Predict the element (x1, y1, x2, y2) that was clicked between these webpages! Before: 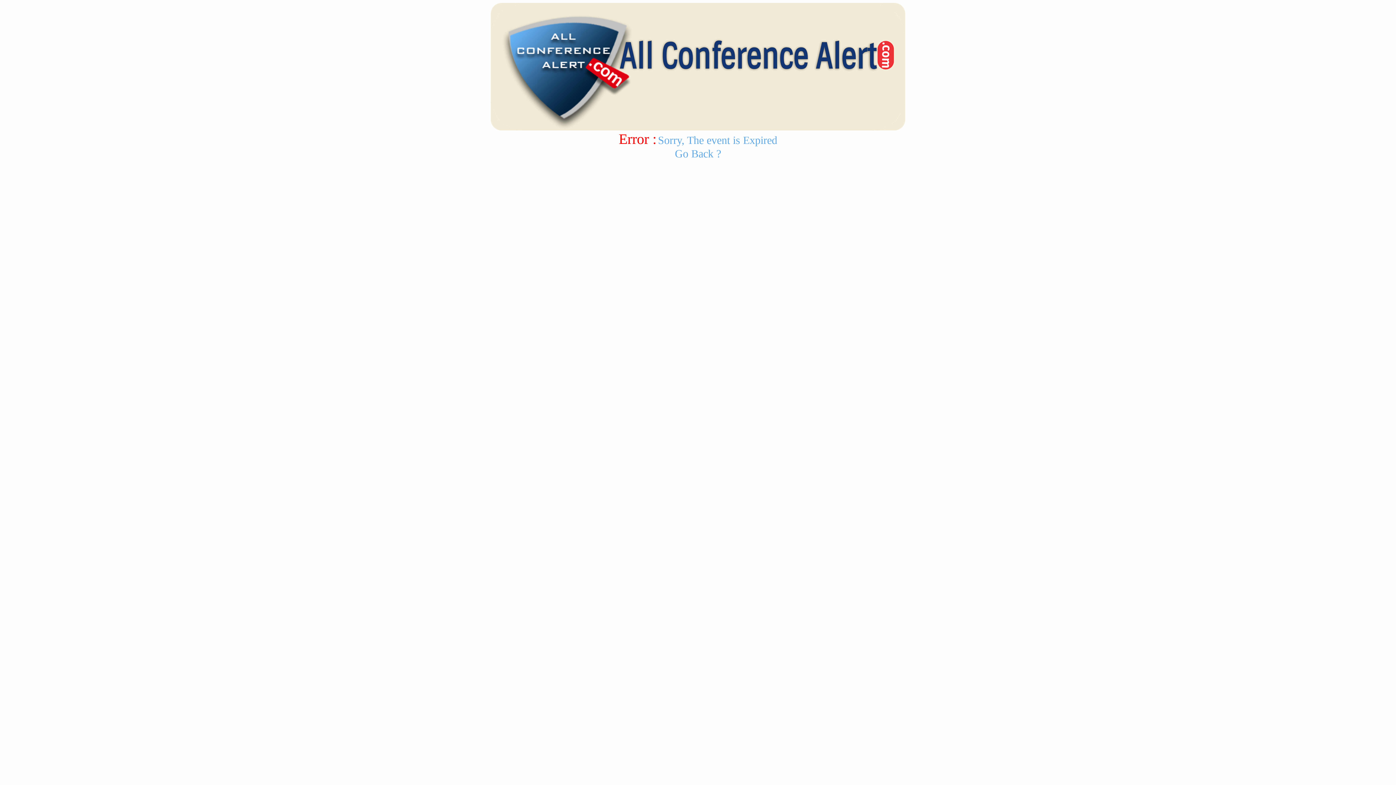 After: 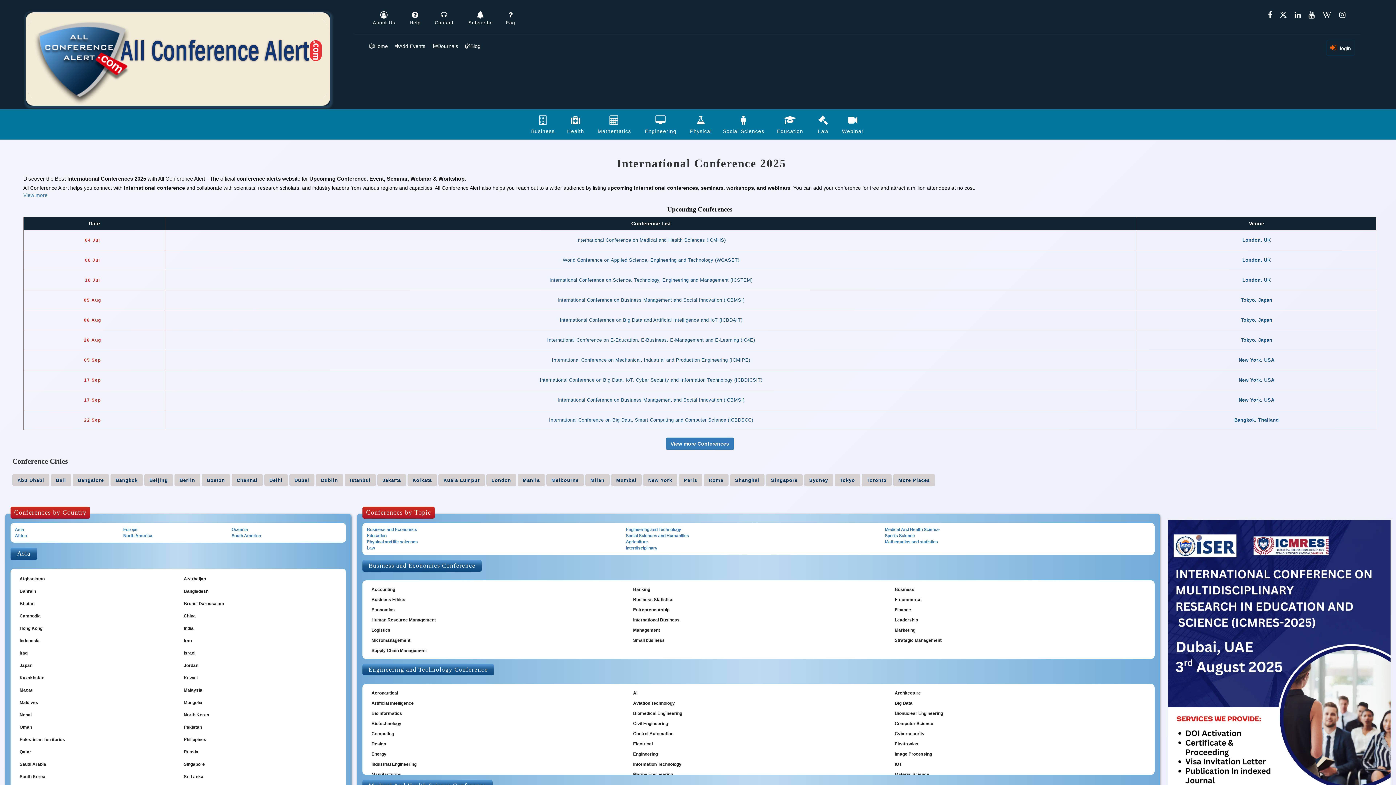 Action: bbox: (675, 147, 721, 159) label: Go Back ?